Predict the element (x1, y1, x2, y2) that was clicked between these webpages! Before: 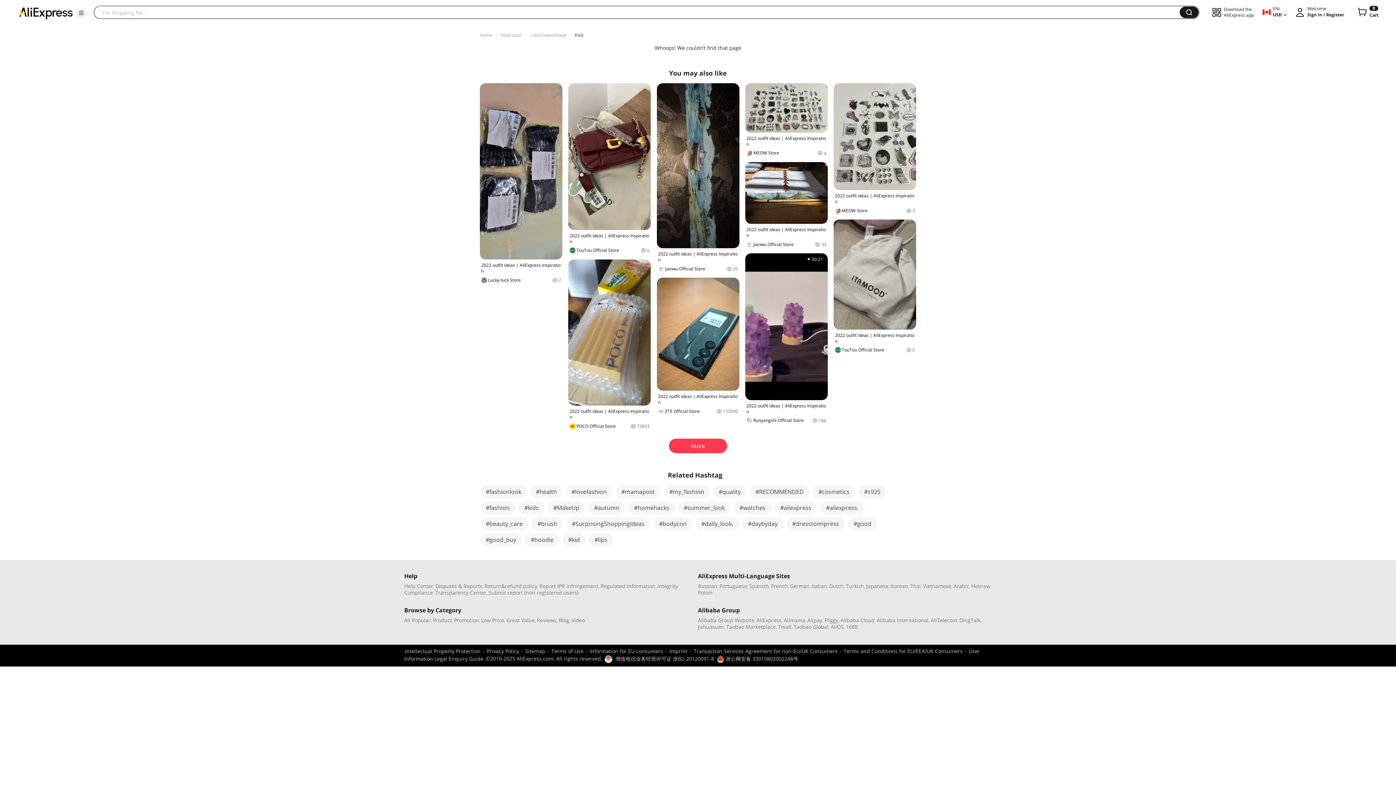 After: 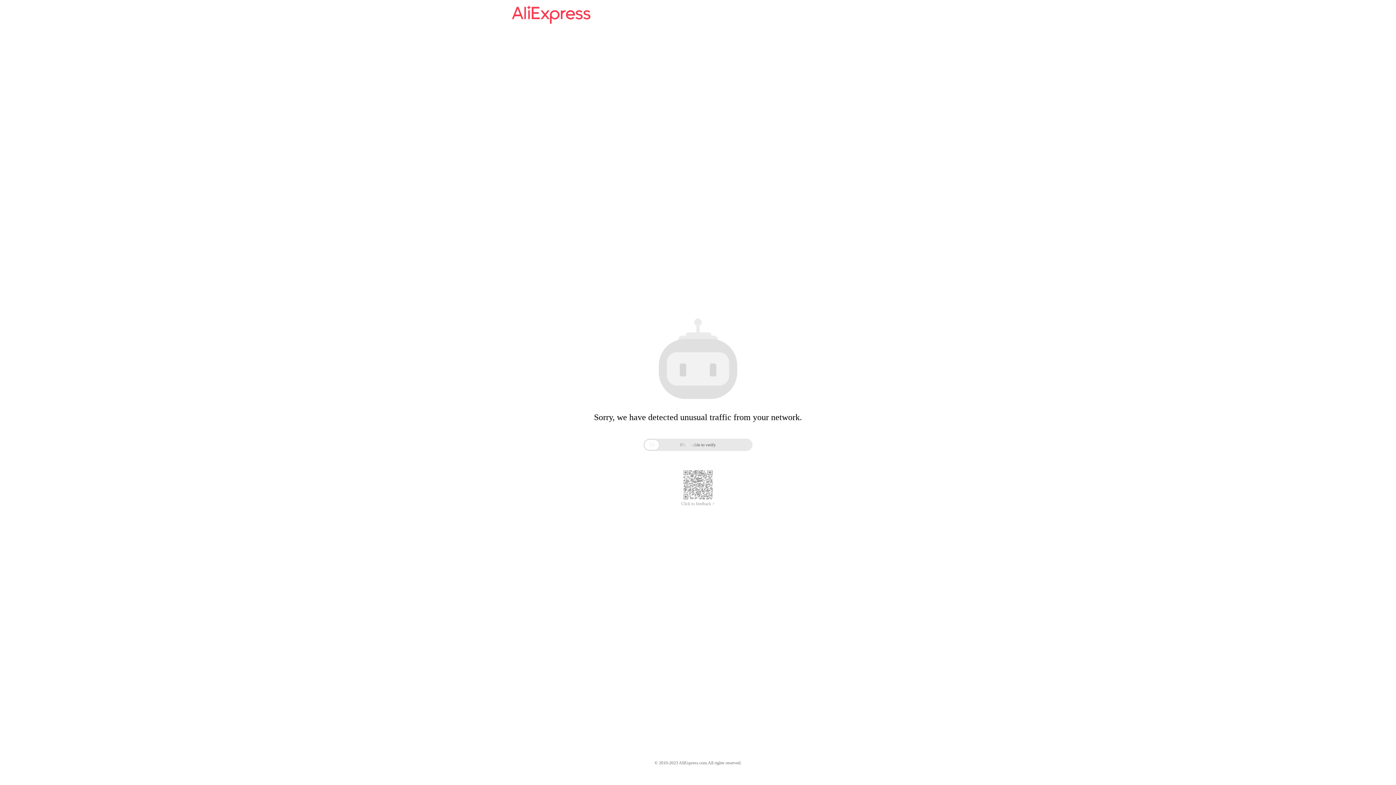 Action: label: Italian bbox: (812, 583, 827, 589)